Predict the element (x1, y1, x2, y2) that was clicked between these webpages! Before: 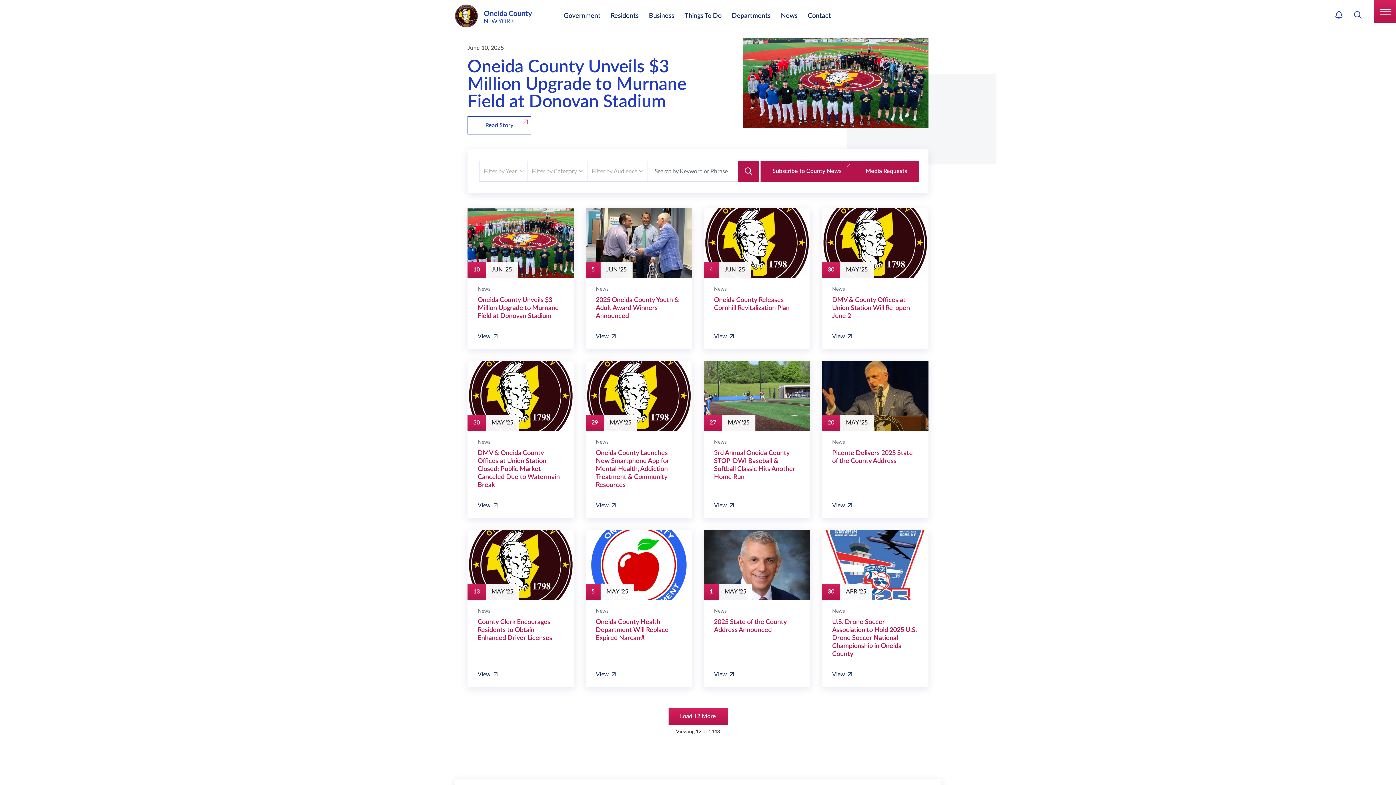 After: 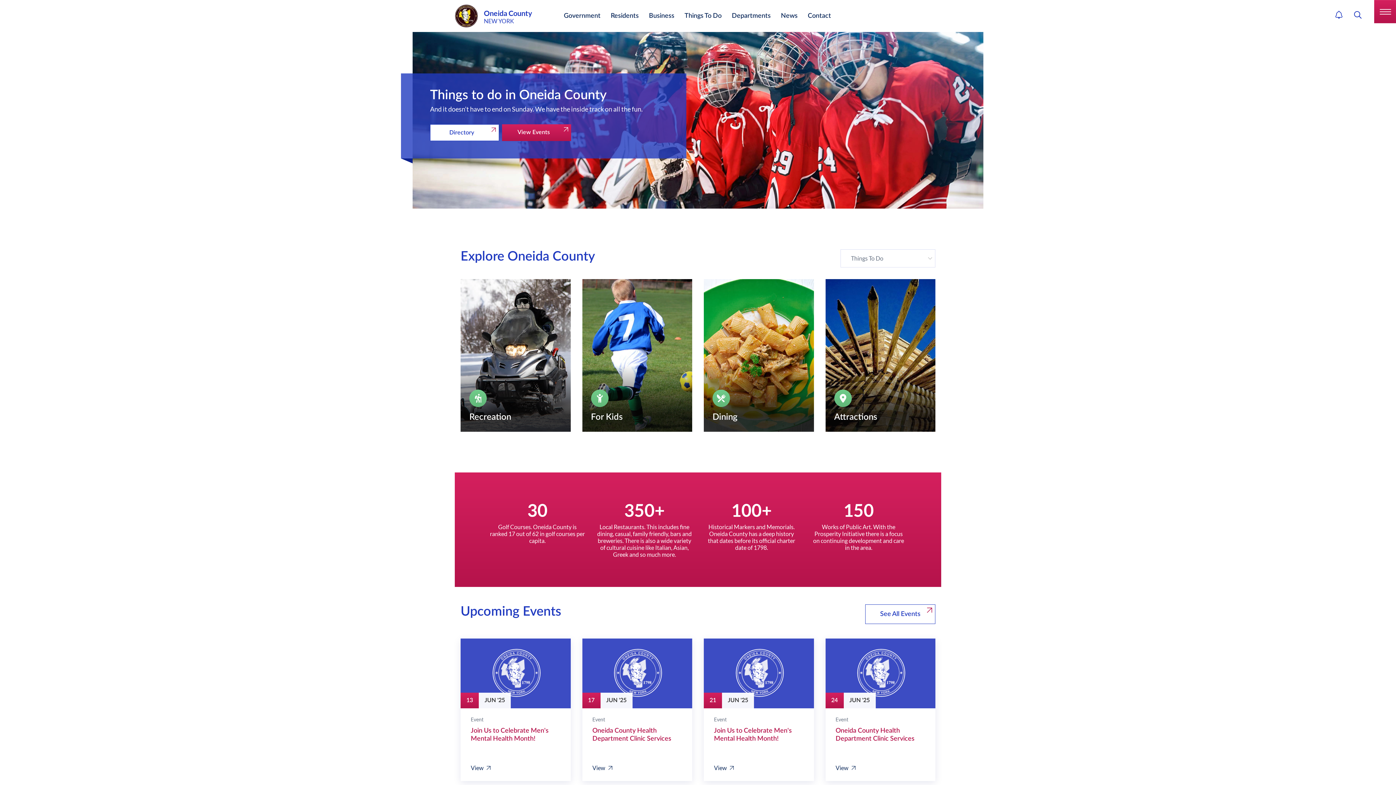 Action: label: Things To Do bbox: (684, 12, 723, 19)